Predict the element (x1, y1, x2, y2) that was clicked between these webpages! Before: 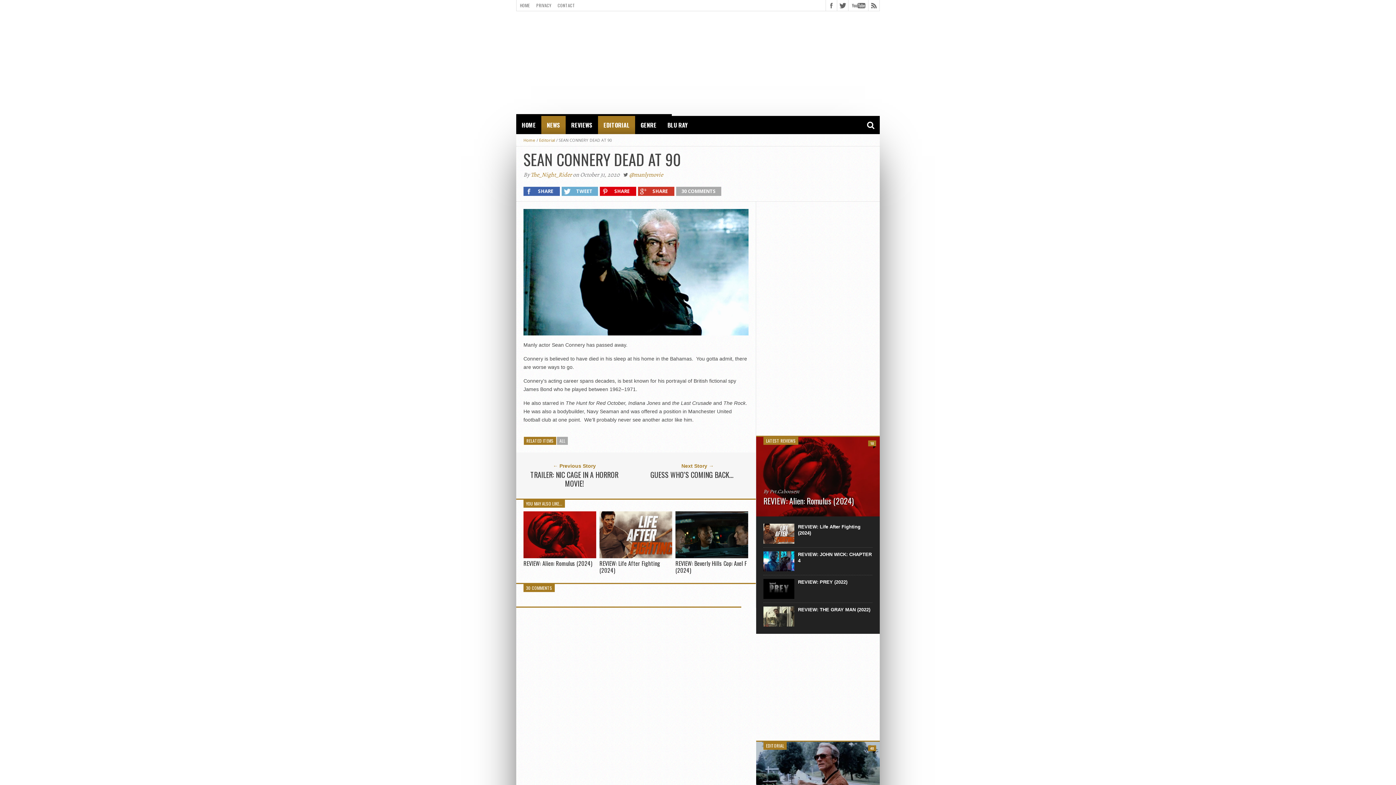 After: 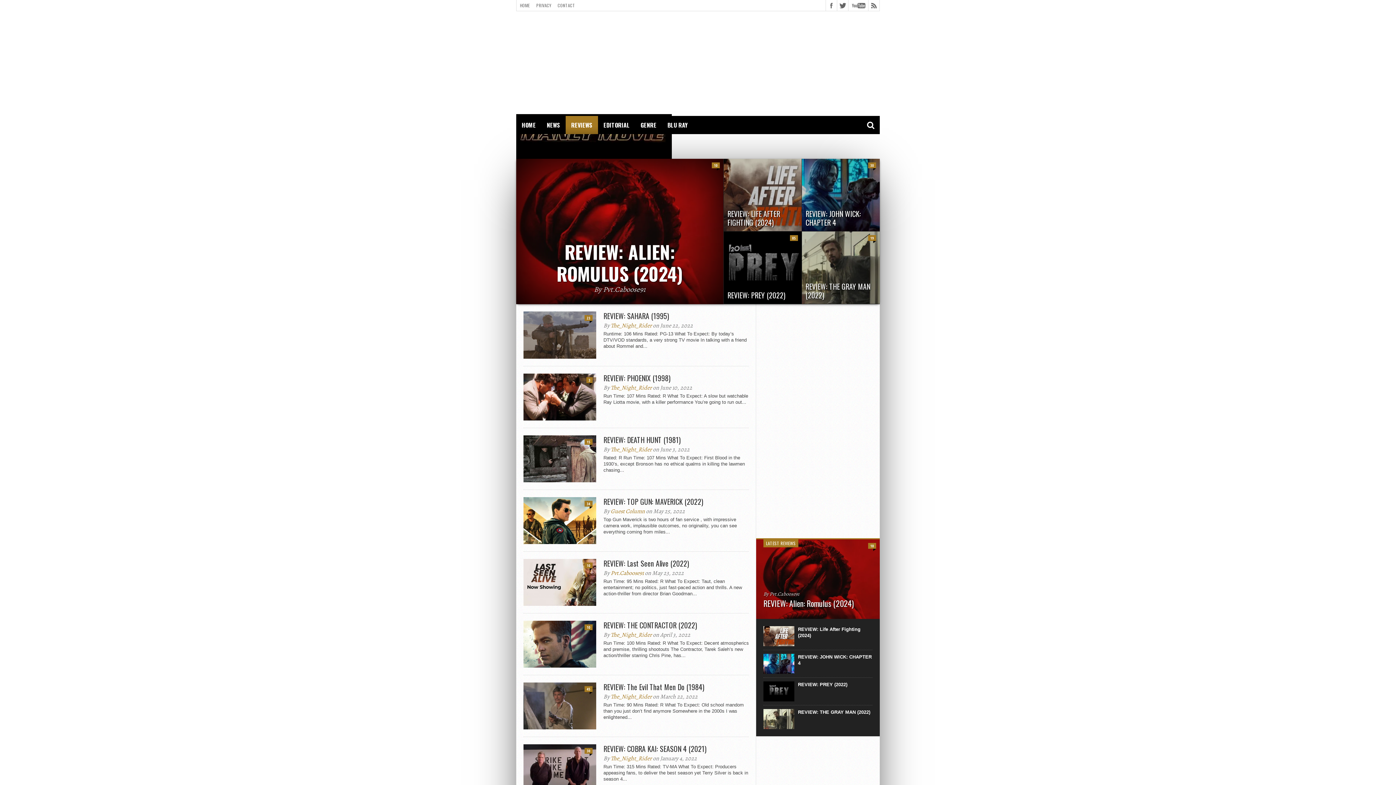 Action: label: REVIEWS bbox: (565, 116, 598, 134)